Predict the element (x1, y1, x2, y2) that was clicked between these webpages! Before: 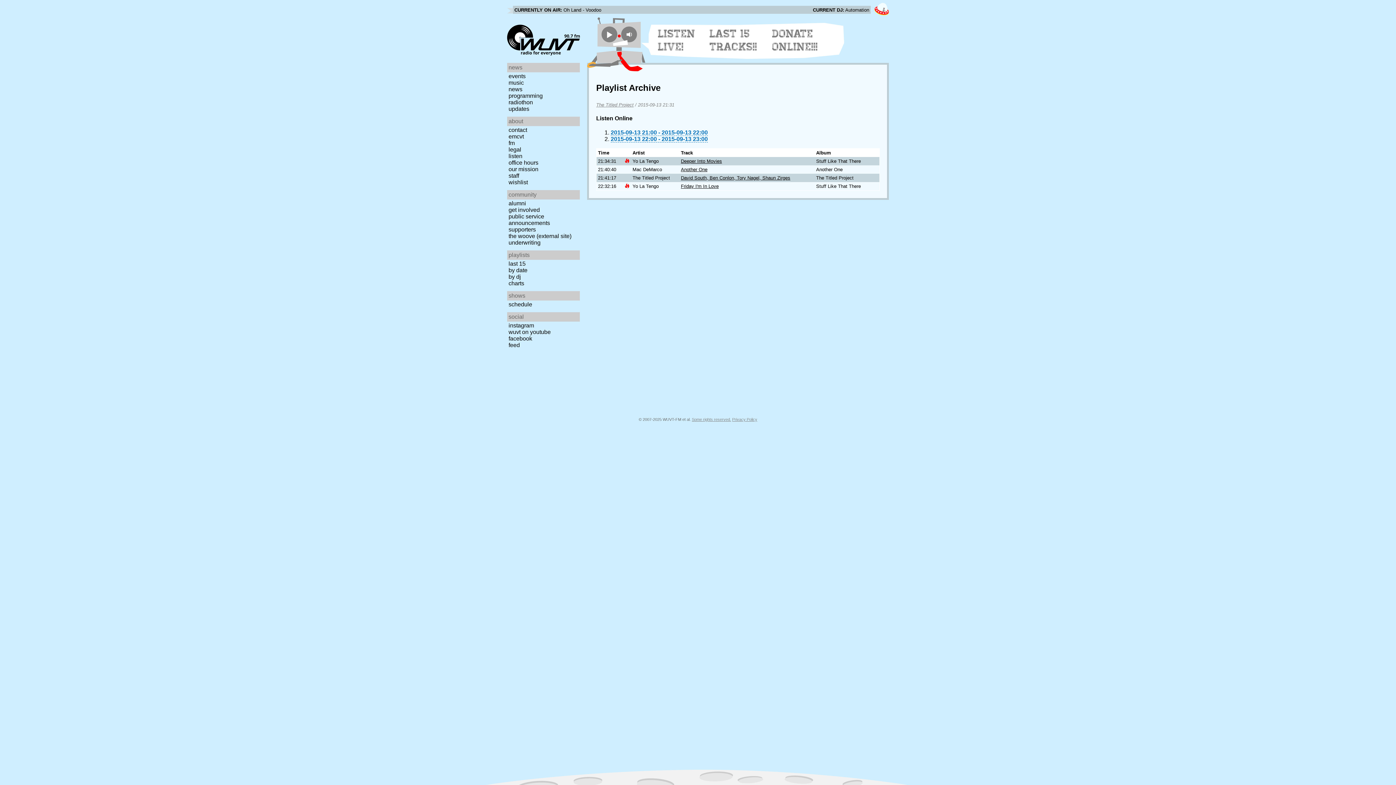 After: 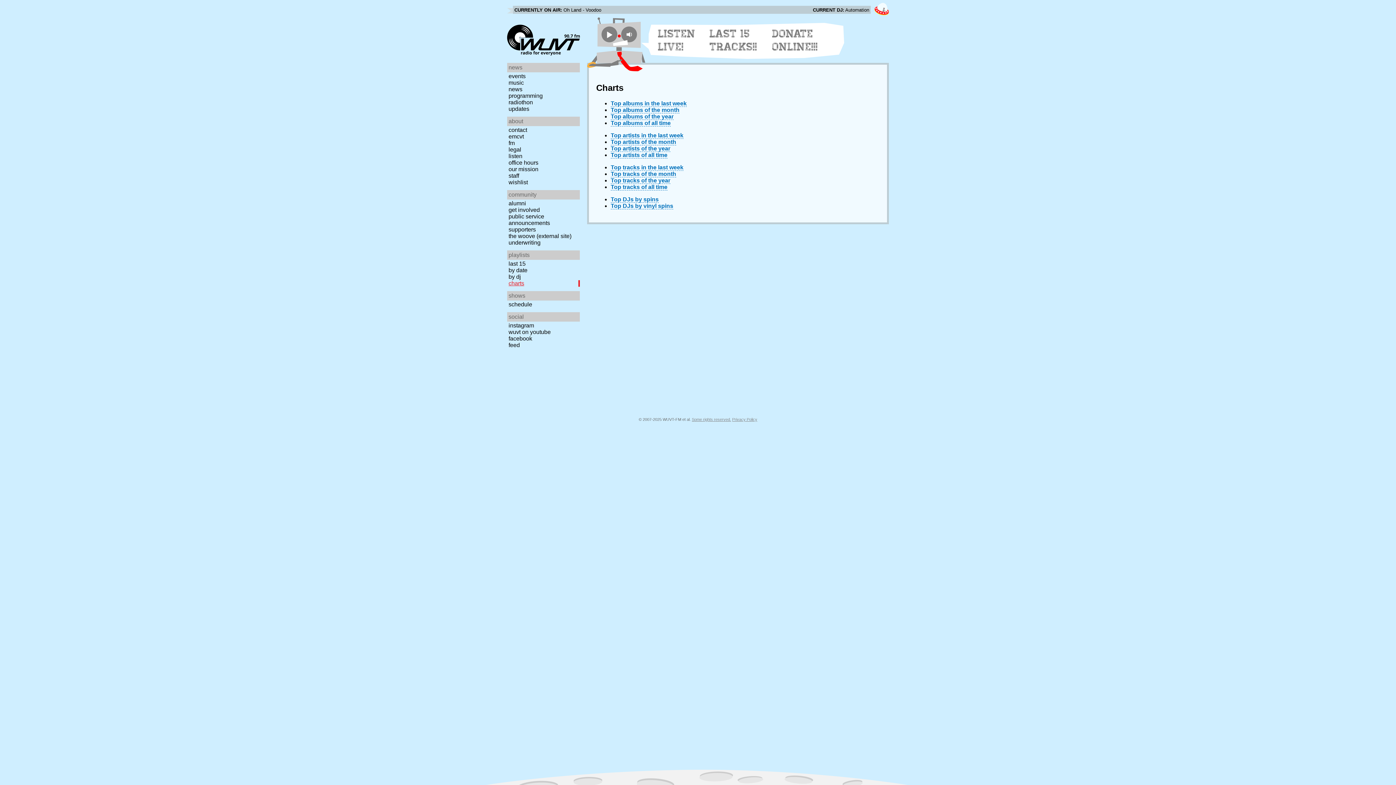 Action: label: charts bbox: (507, 280, 582, 286)